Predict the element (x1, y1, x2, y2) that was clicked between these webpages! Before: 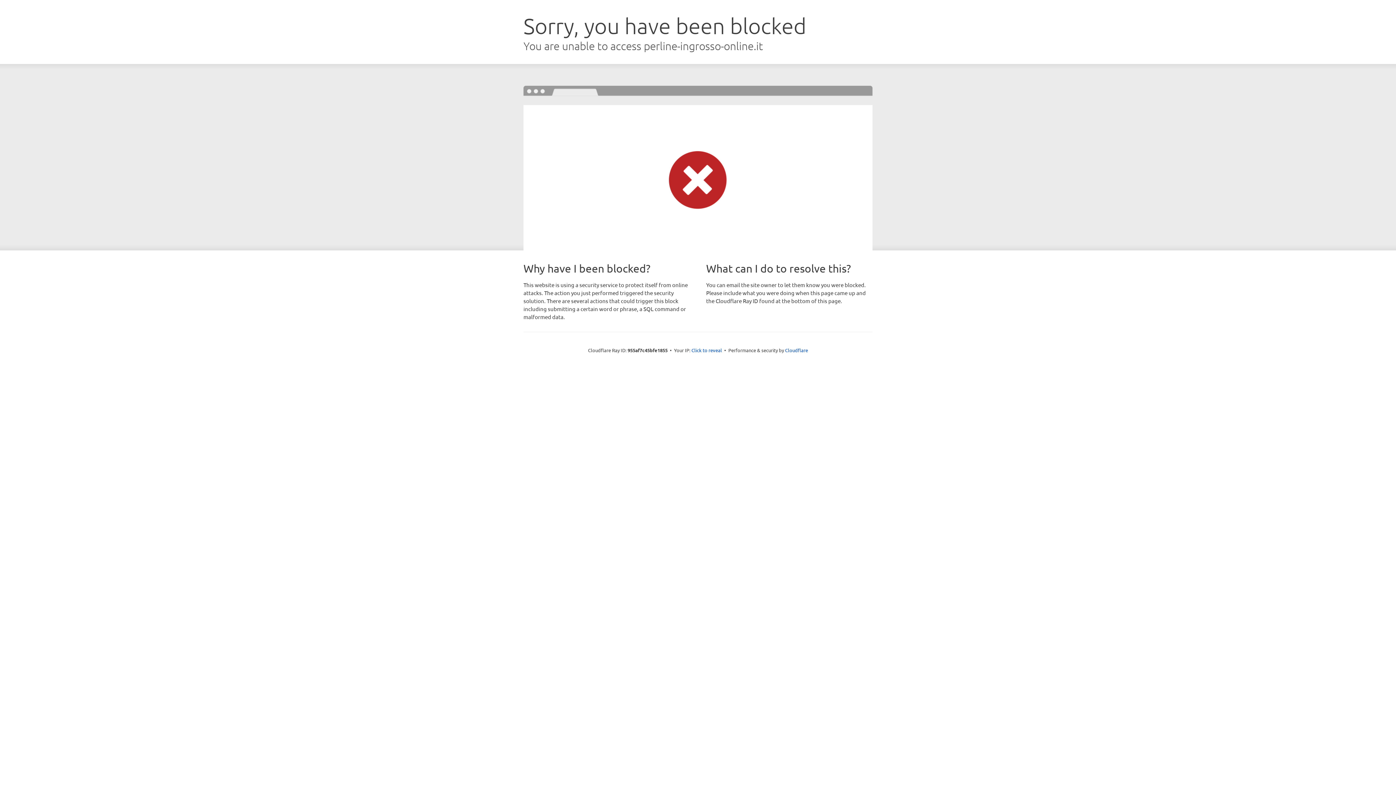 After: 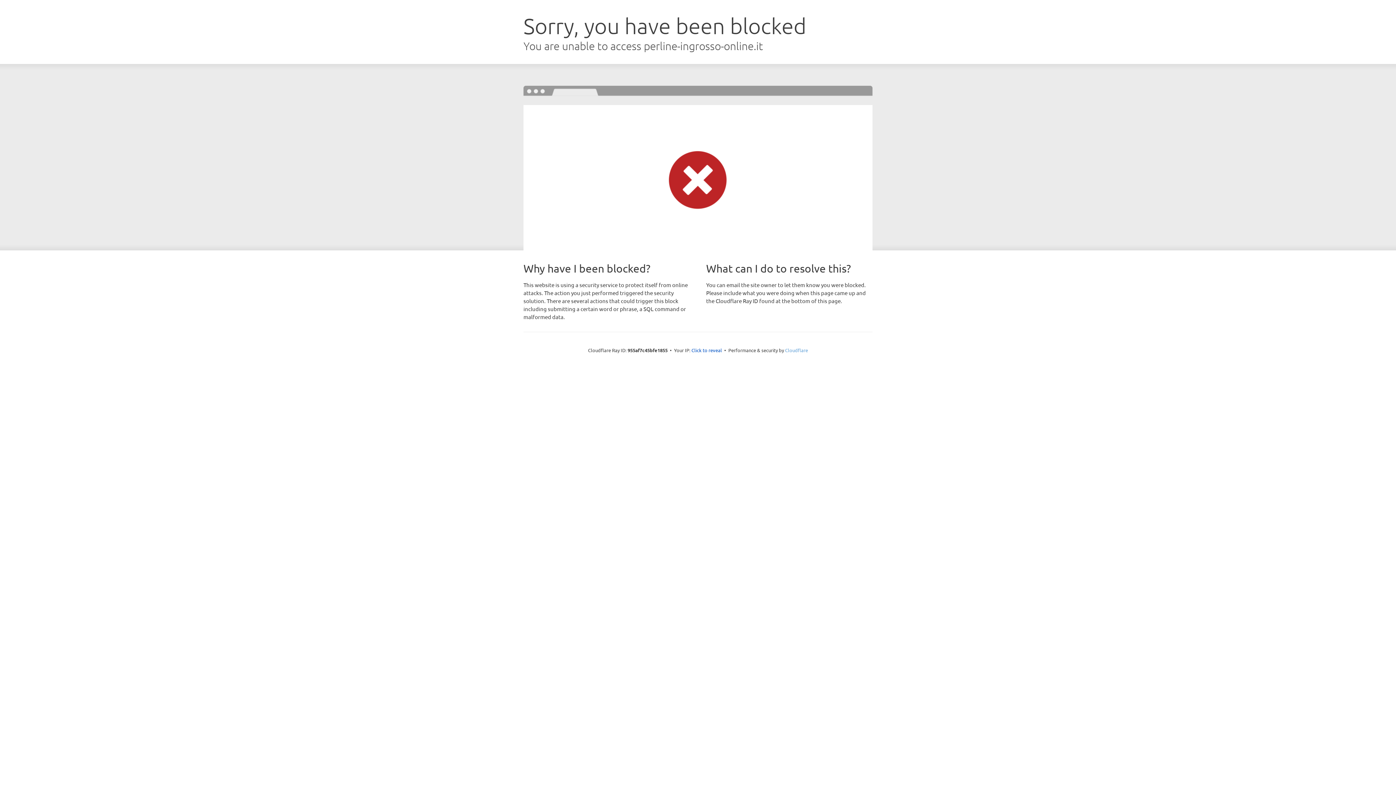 Action: label: Cloudflare bbox: (785, 347, 808, 353)